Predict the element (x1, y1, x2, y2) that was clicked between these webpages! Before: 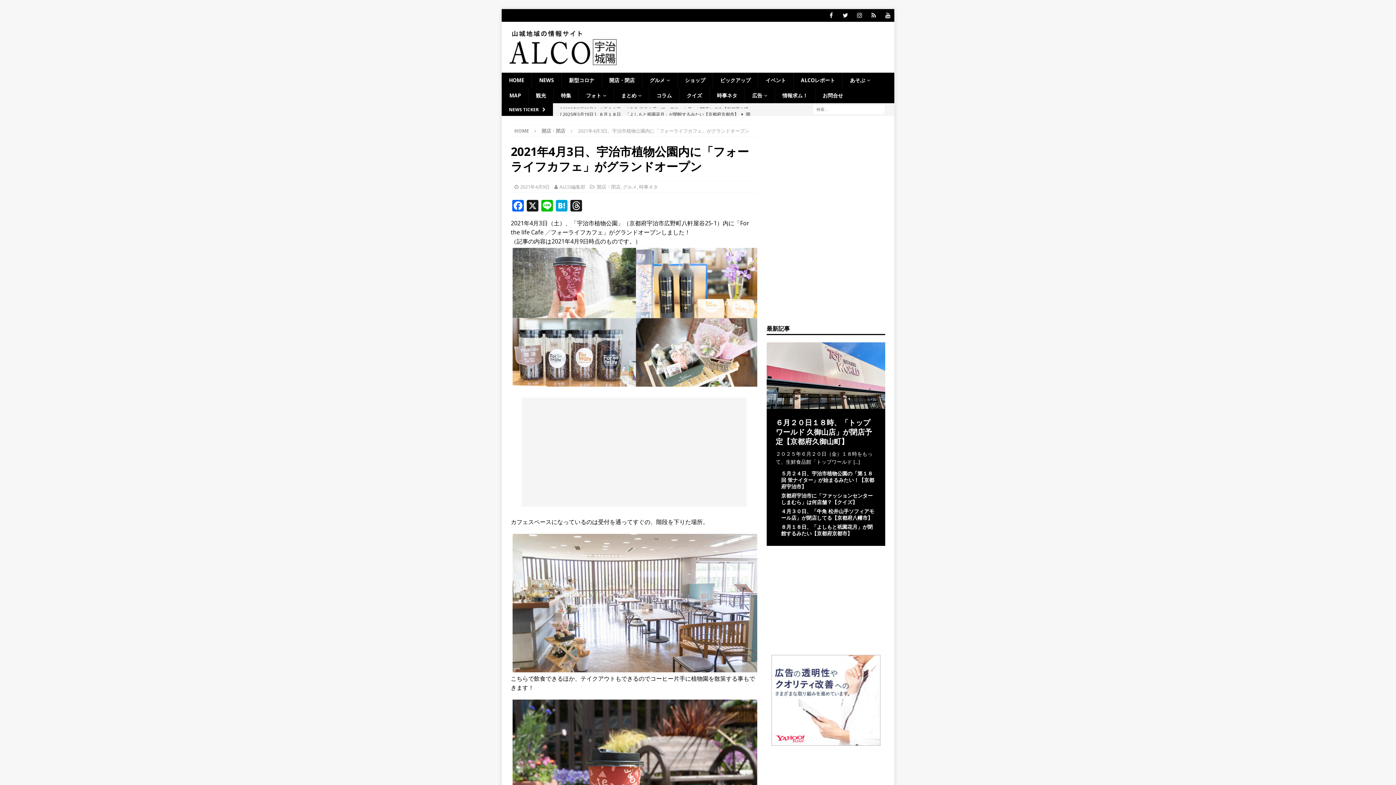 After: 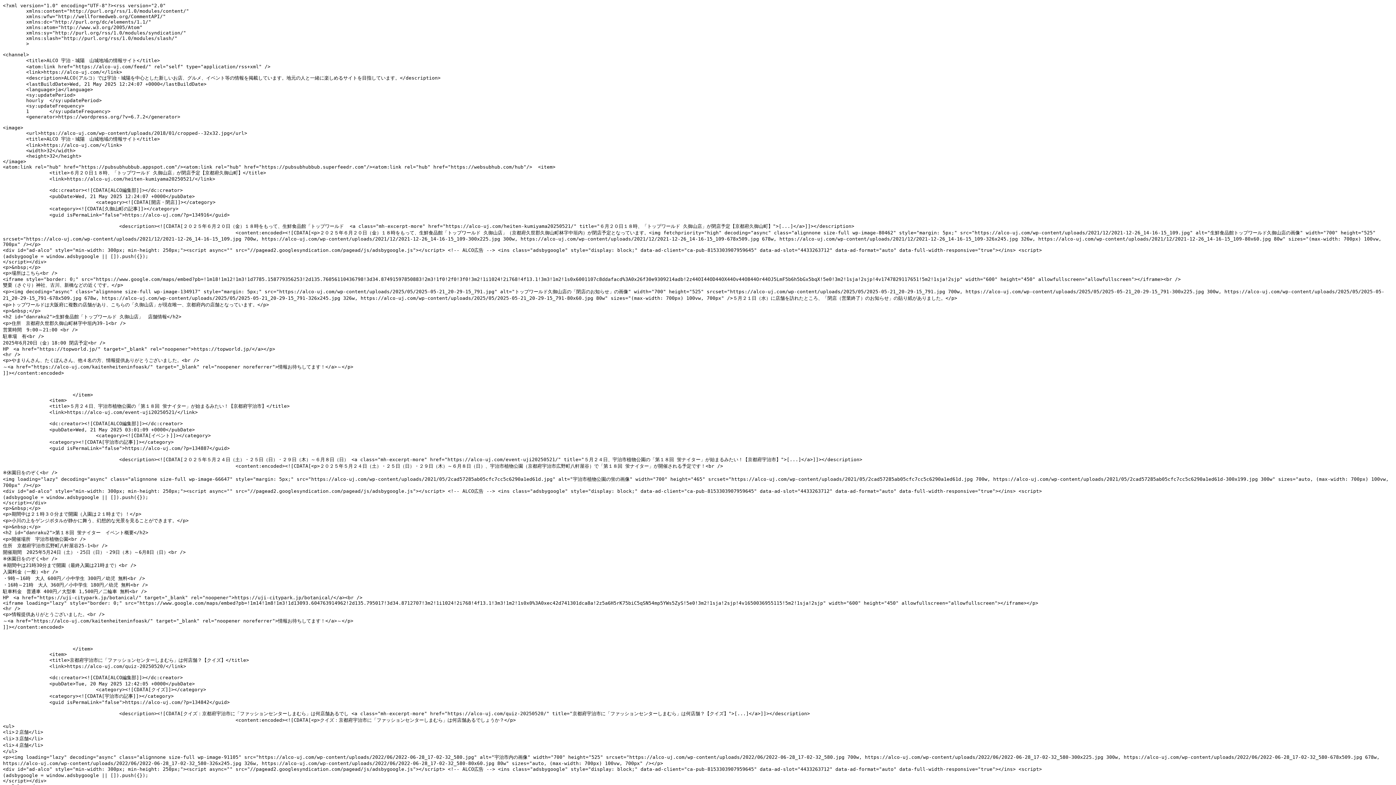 Action: label: RSS bbox: (867, 9, 880, 21)